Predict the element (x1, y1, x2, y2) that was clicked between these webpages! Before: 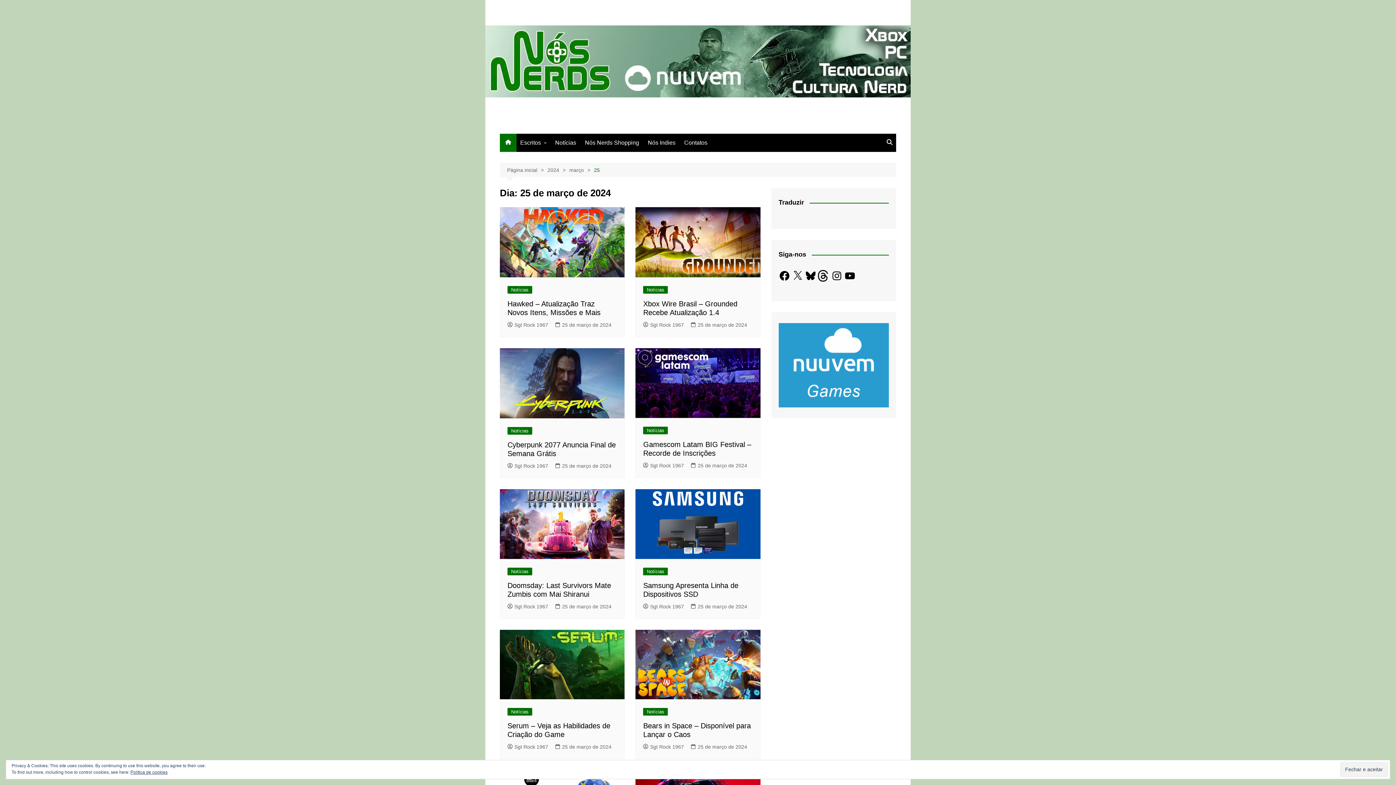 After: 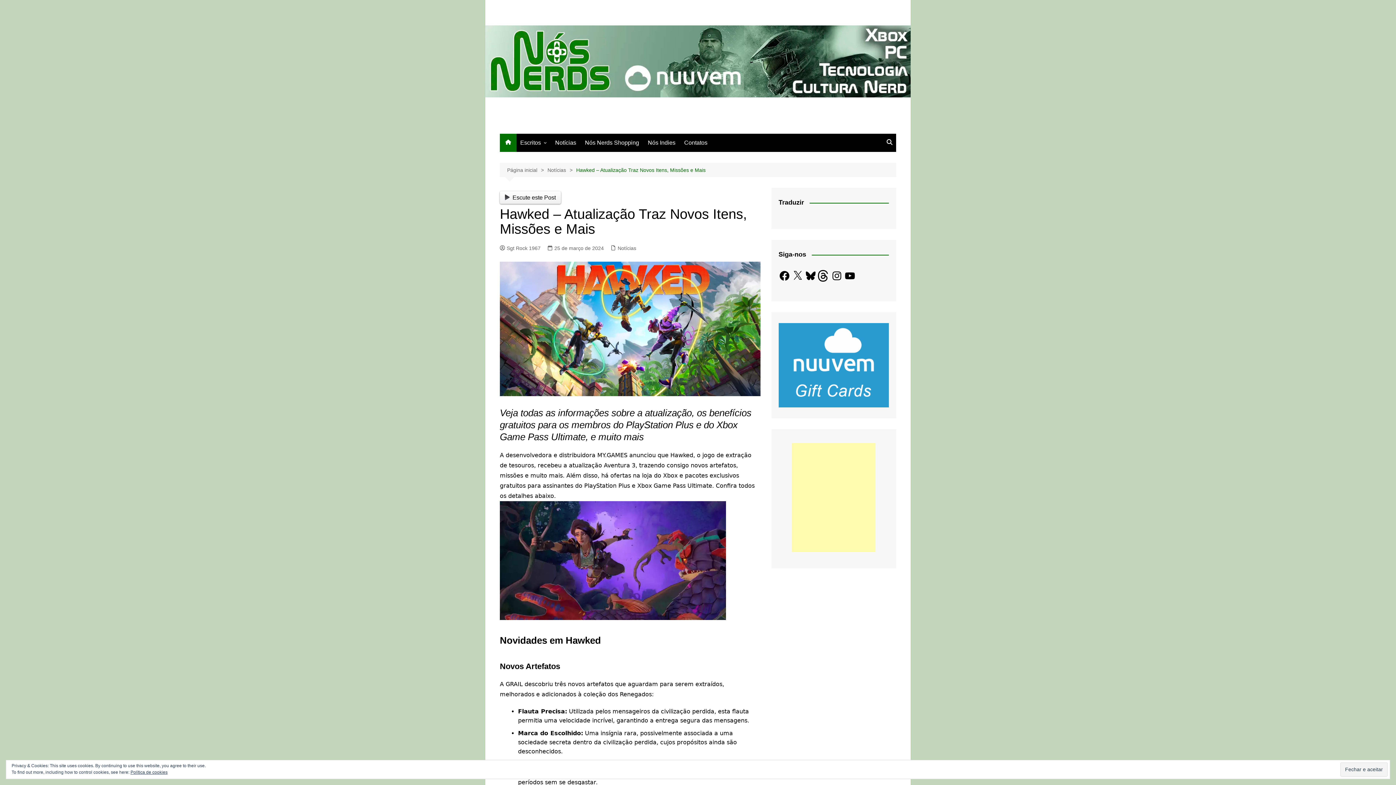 Action: label: Hawked – Atualização Traz Novos Itens, Missões e Mais bbox: (507, 300, 600, 316)